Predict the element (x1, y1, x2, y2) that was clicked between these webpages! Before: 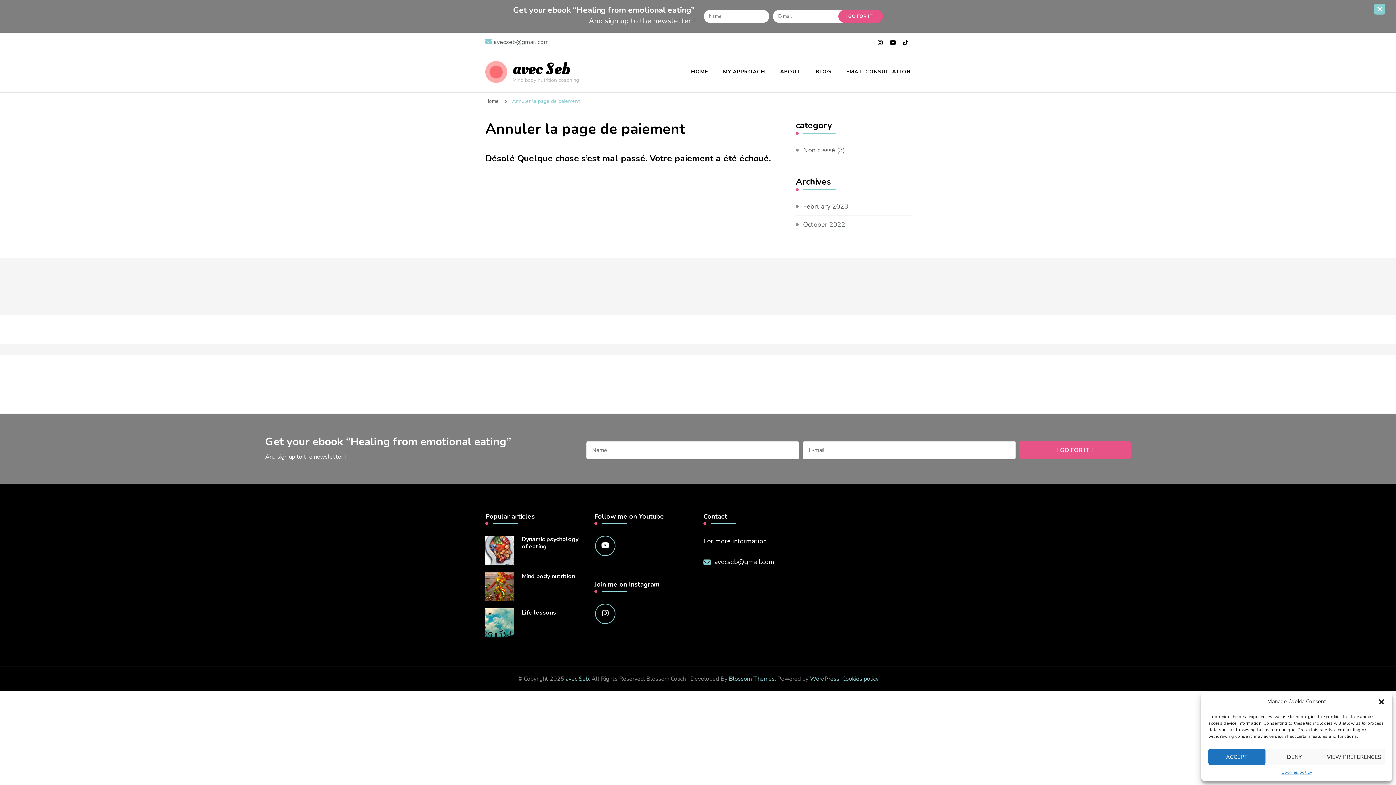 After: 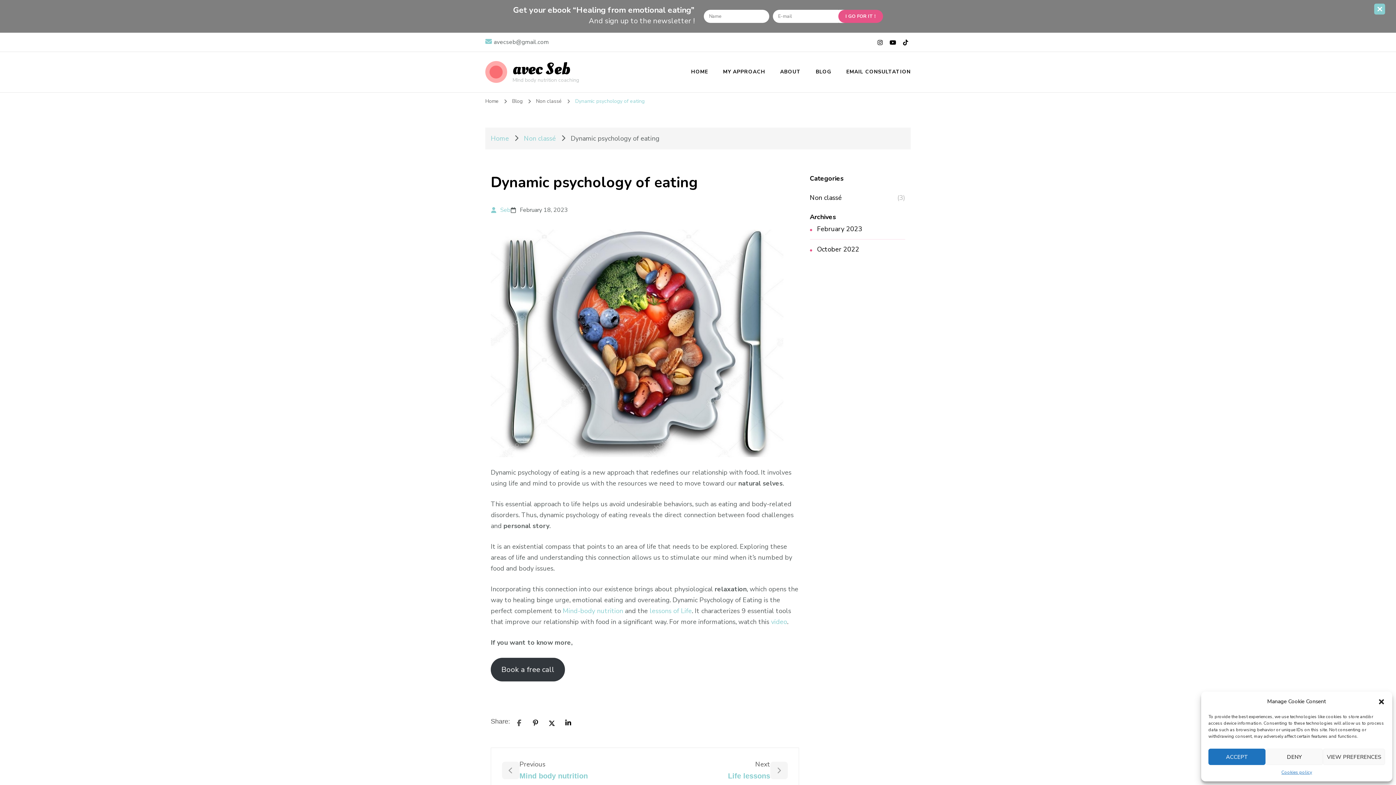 Action: bbox: (485, 535, 514, 565)